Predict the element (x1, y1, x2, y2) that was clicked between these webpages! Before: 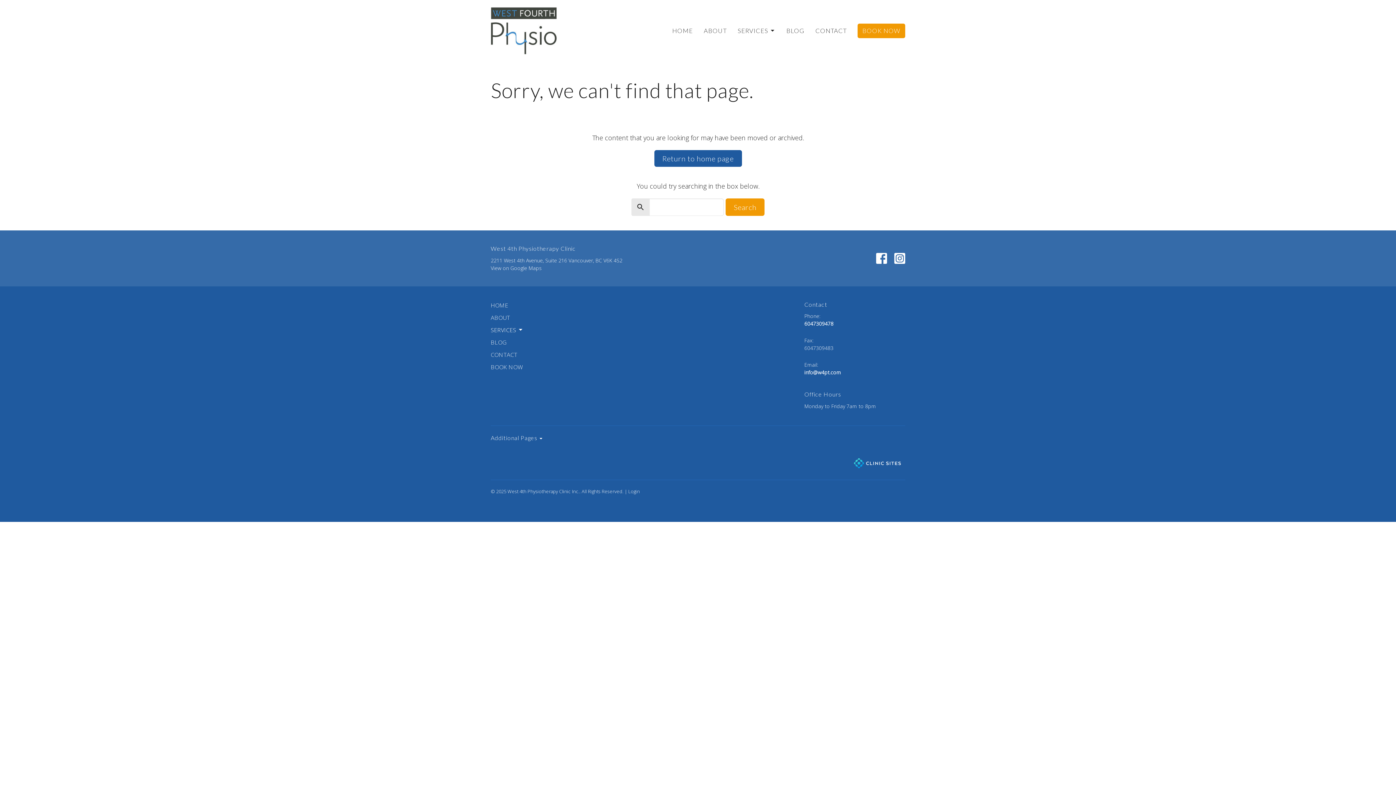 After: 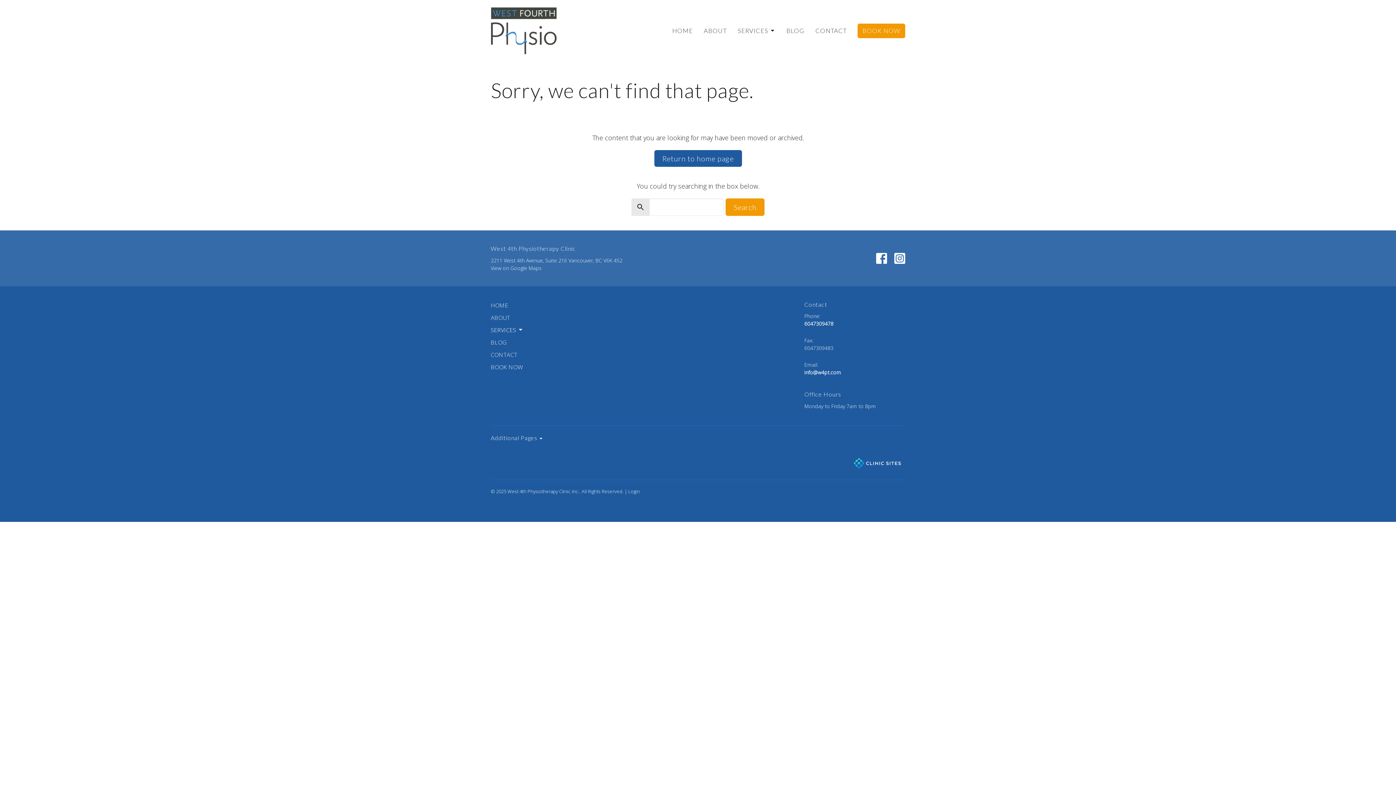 Action: bbox: (490, 264, 541, 271) label: Map opens in new window